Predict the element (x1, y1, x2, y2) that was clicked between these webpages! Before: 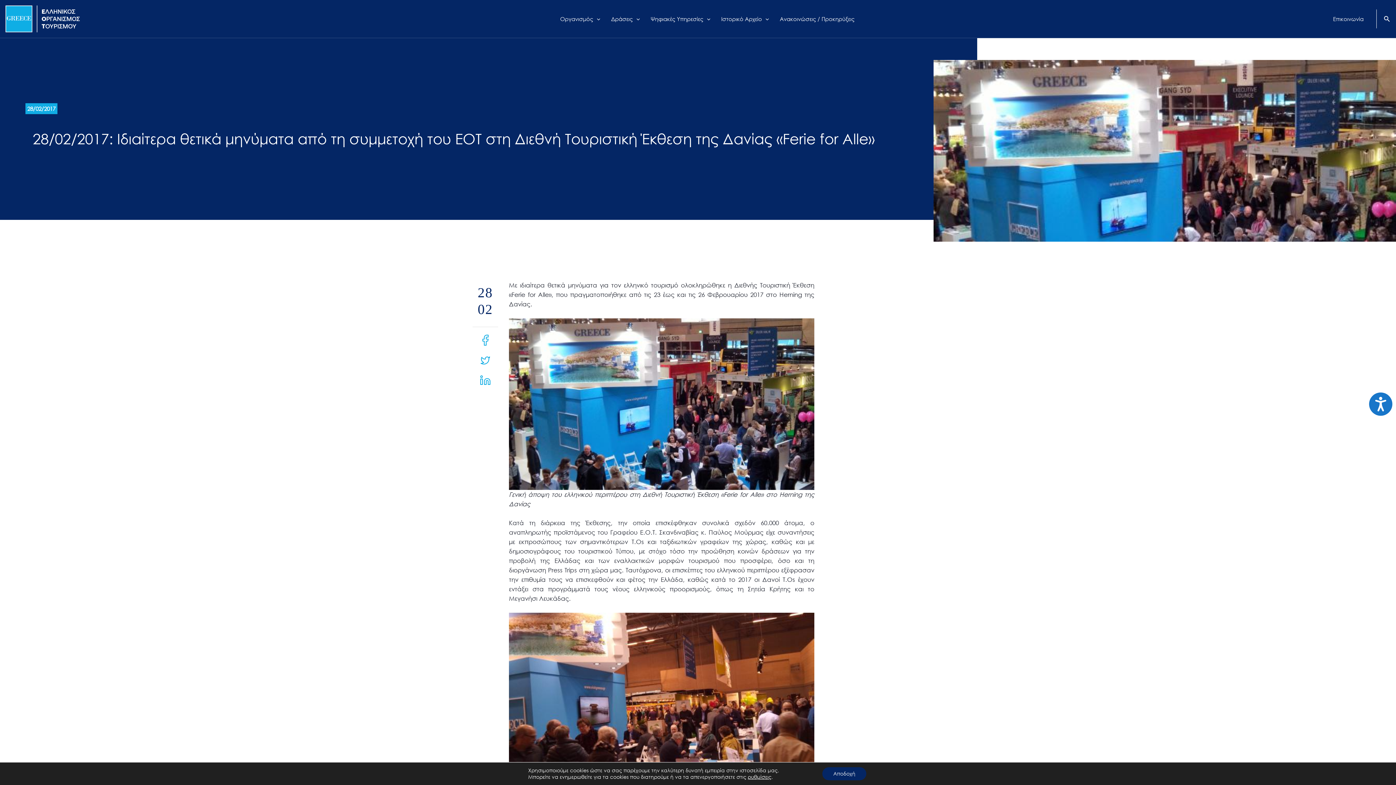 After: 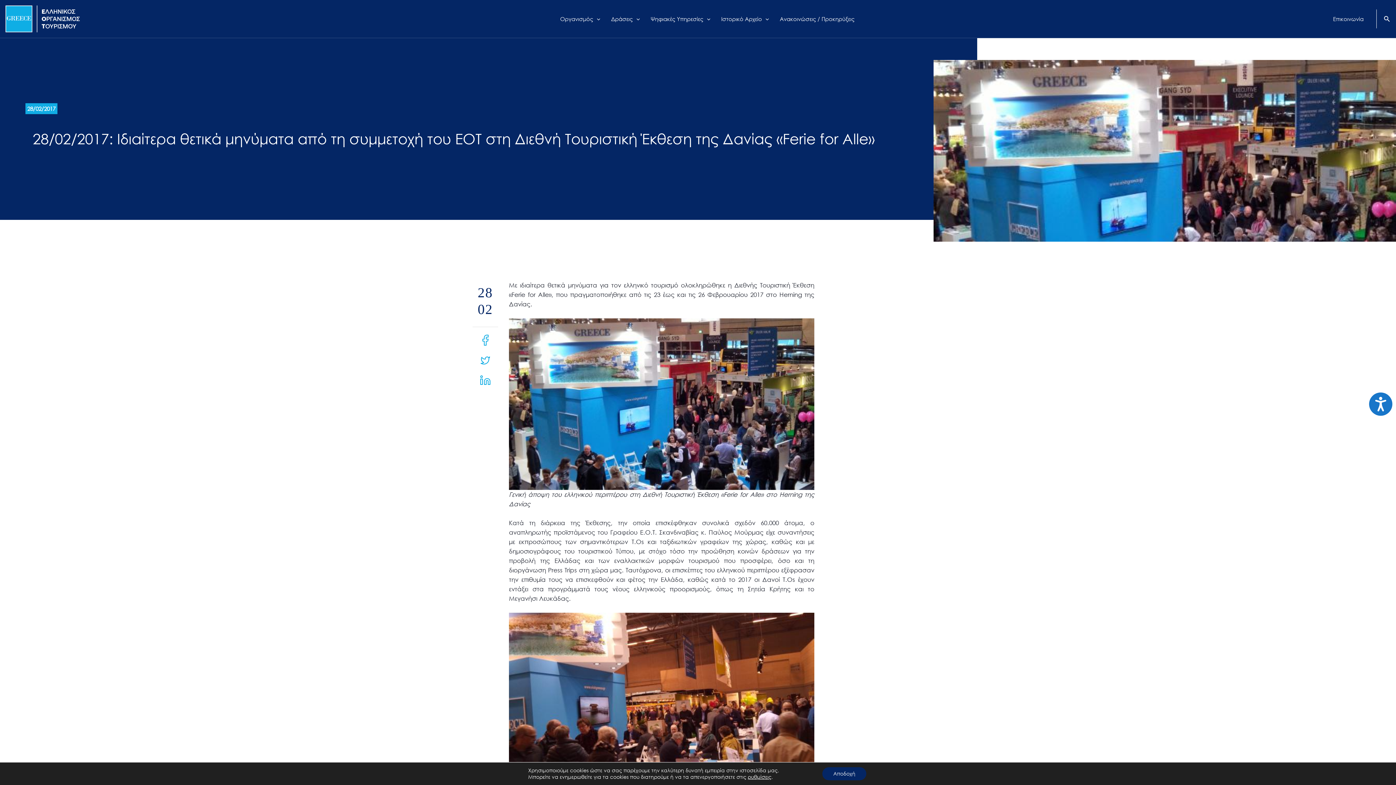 Action: bbox: (472, 356, 498, 364)